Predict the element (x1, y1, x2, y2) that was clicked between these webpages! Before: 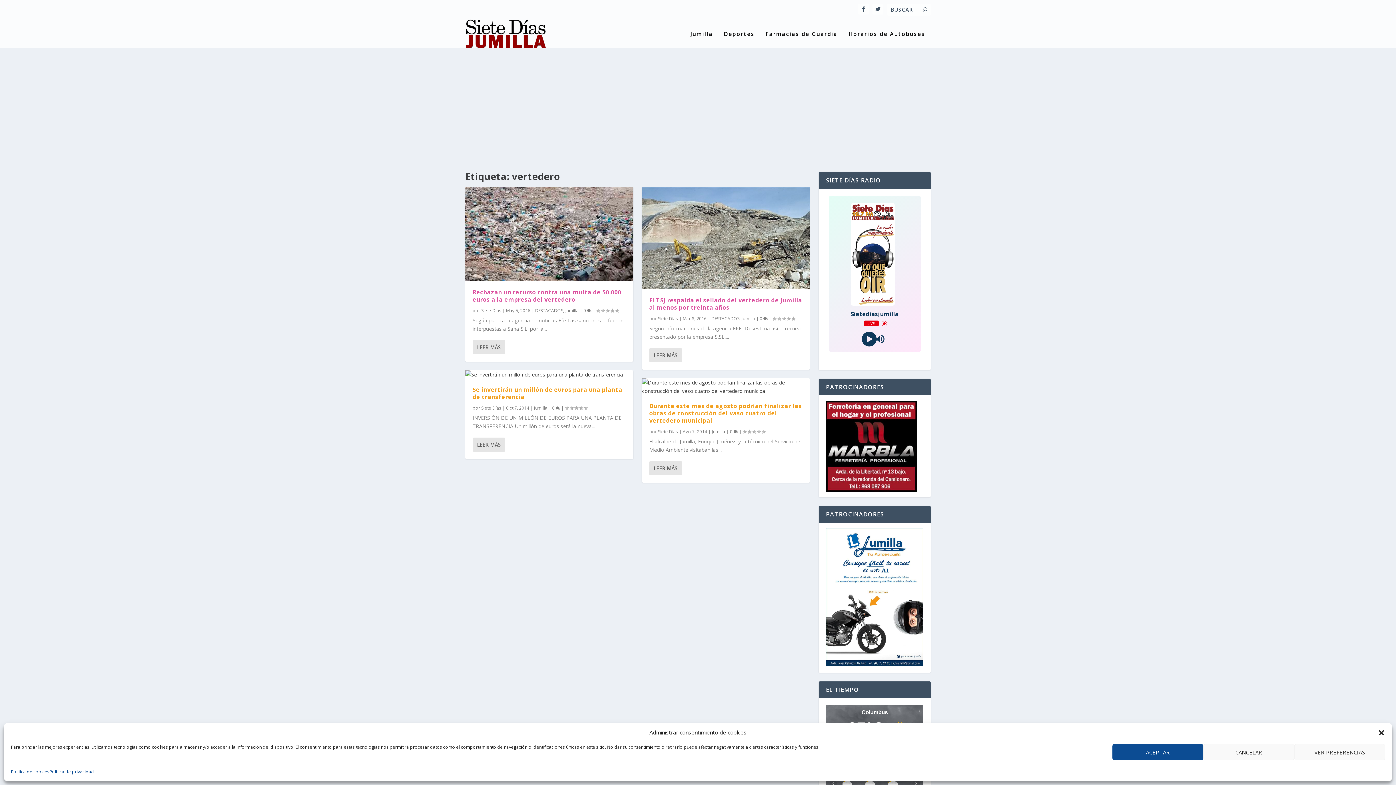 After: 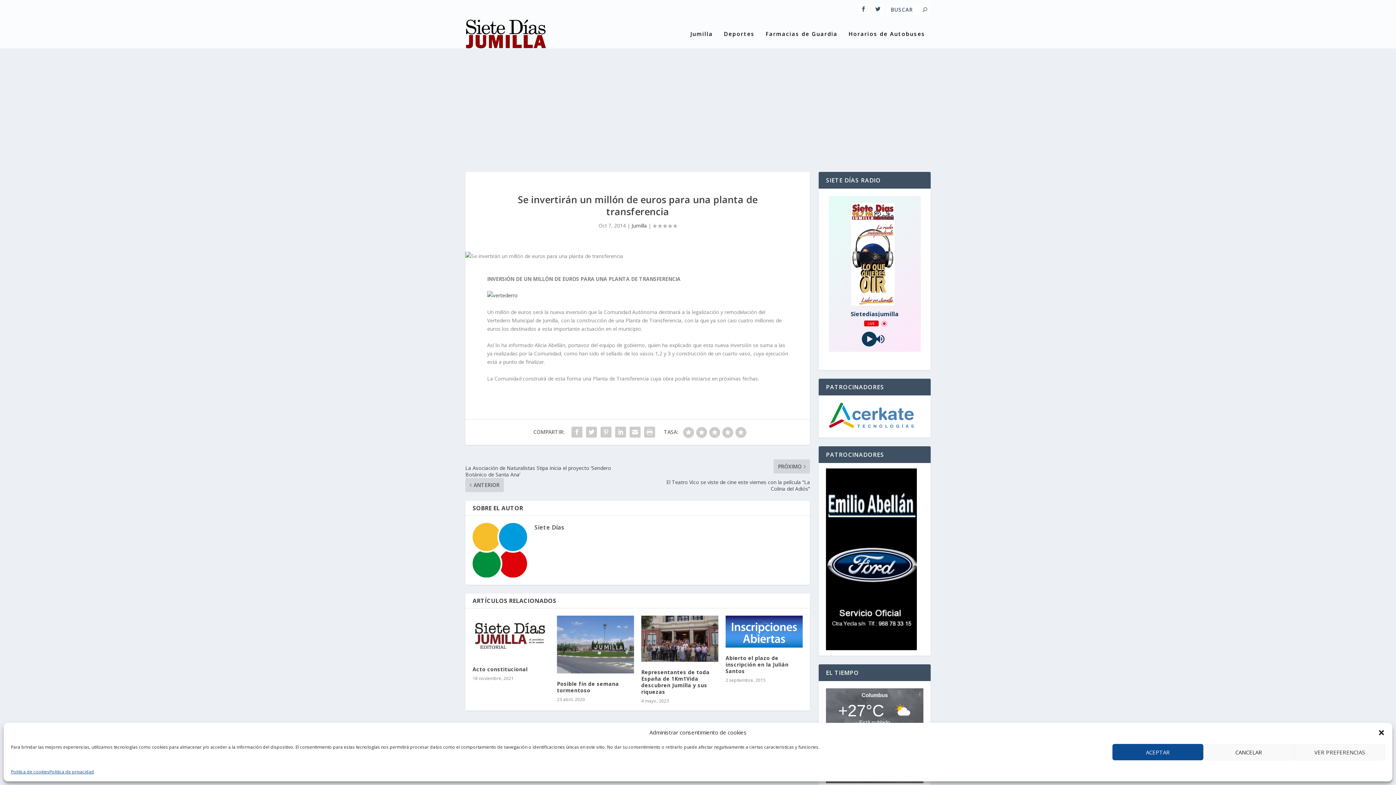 Action: bbox: (465, 370, 633, 378)